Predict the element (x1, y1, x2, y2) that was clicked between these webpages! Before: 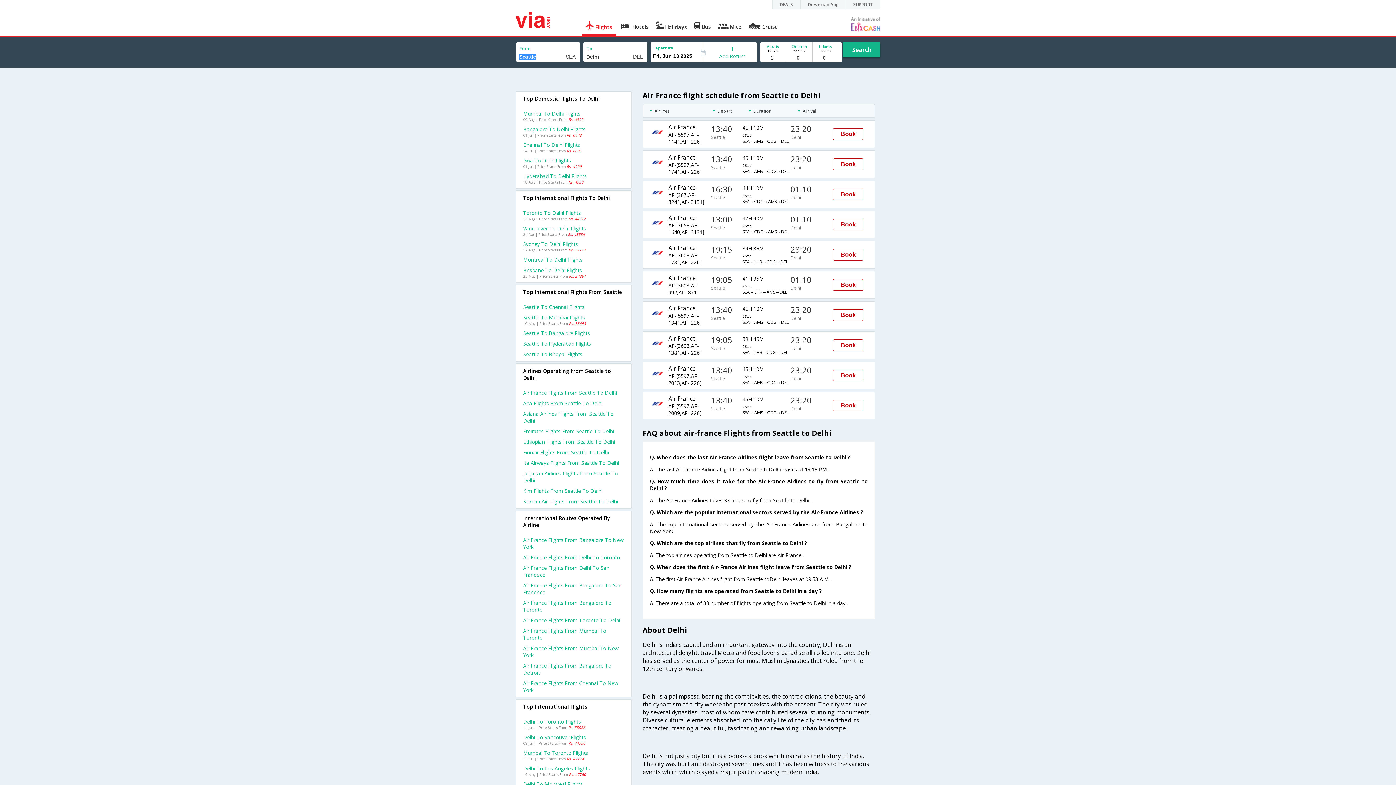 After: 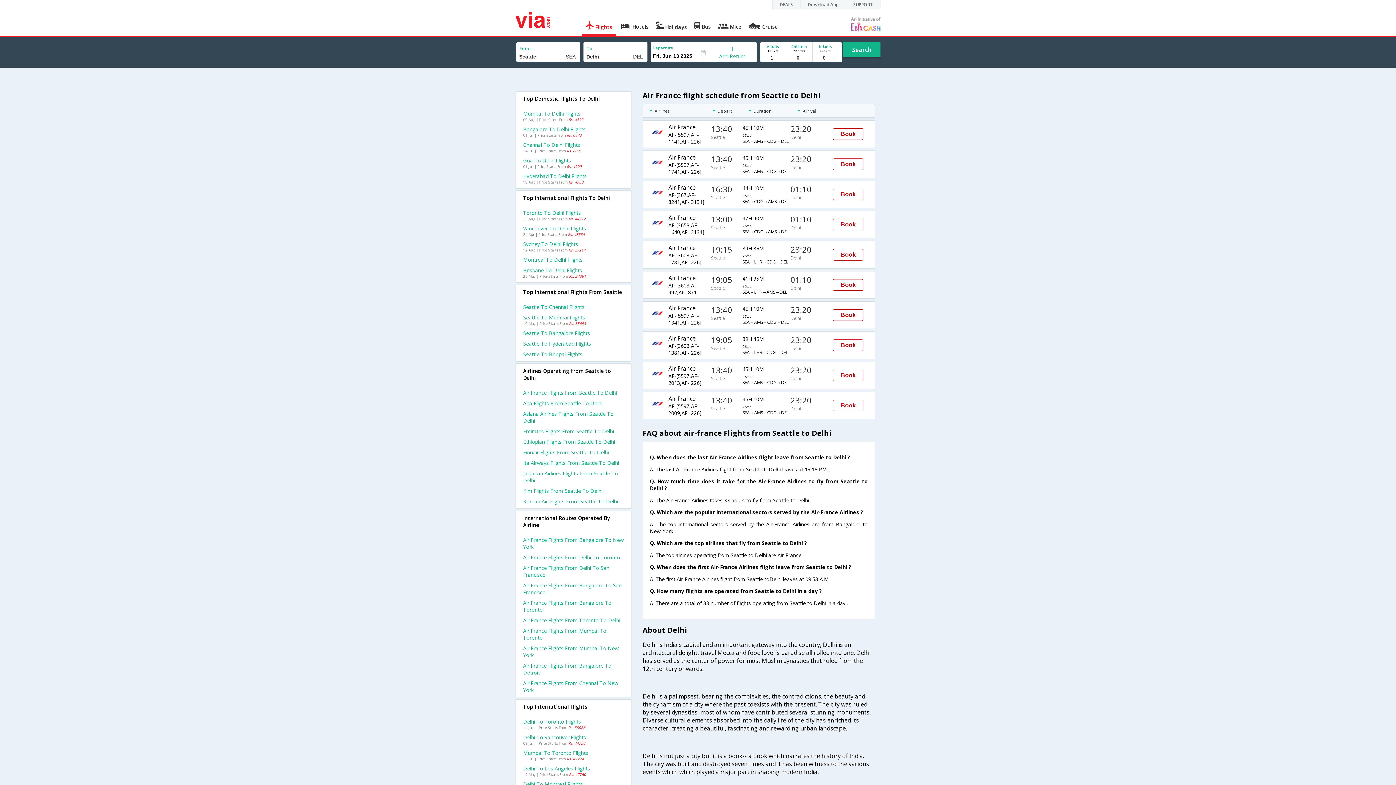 Action: label: Air France Flights From Mumbai To New York bbox: (523, 645, 624, 658)